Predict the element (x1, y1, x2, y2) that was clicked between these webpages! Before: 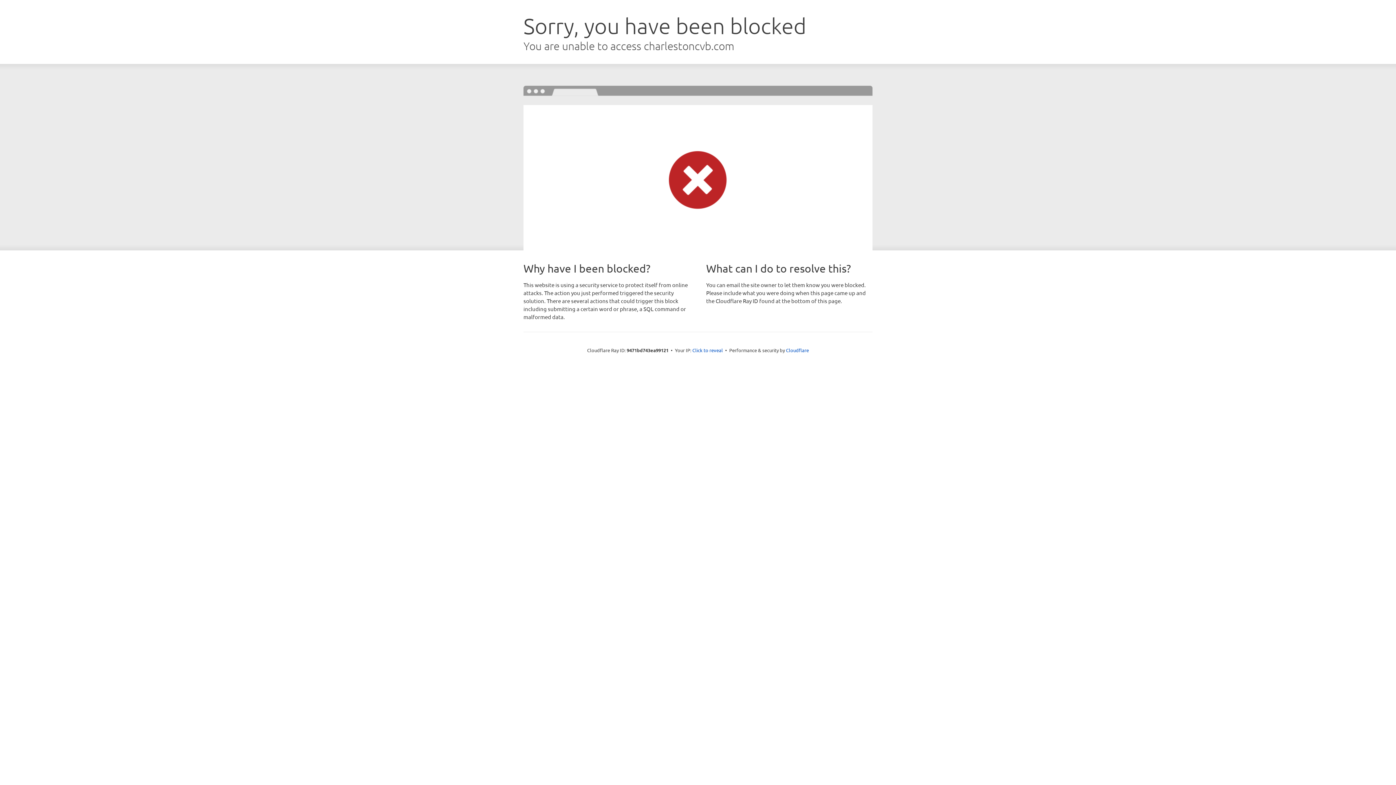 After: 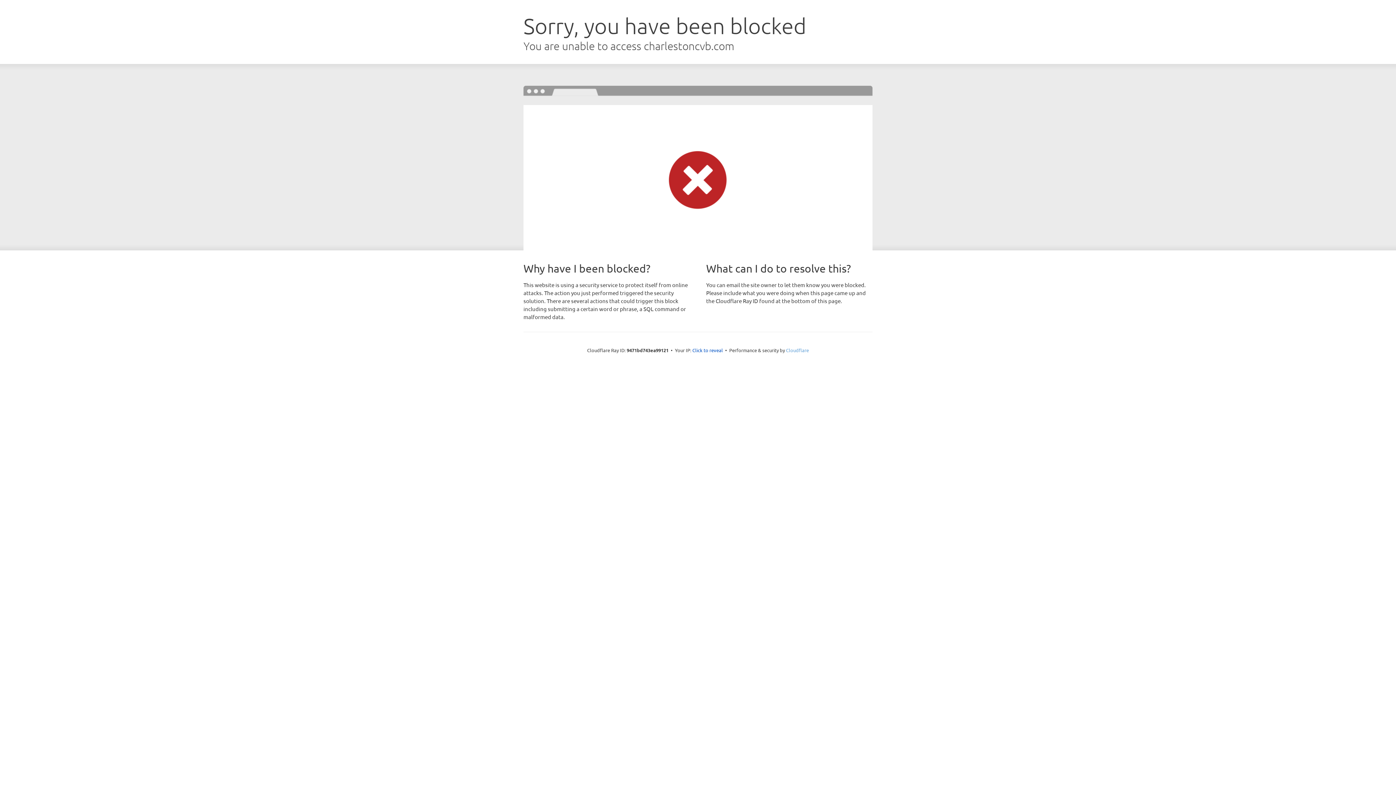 Action: label: Cloudflare bbox: (786, 347, 809, 353)